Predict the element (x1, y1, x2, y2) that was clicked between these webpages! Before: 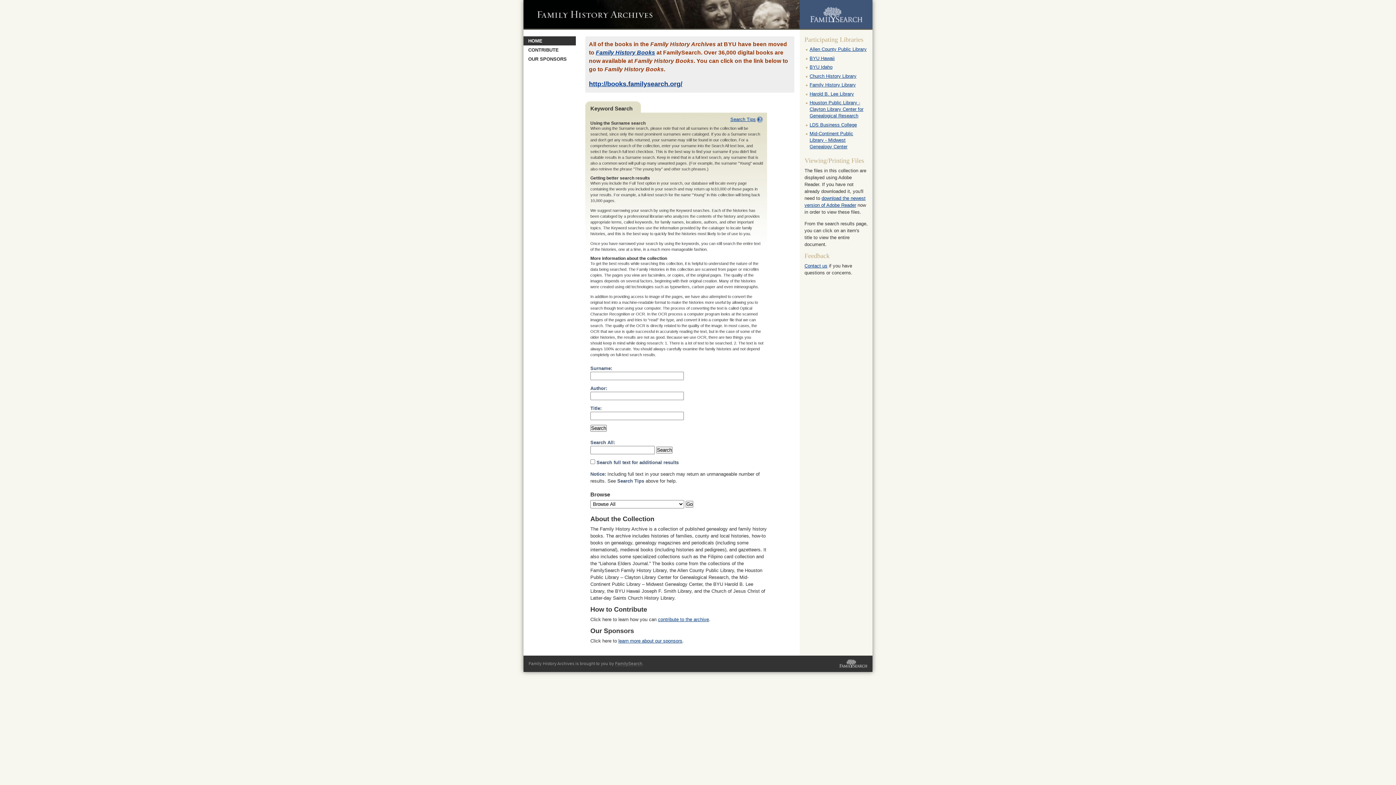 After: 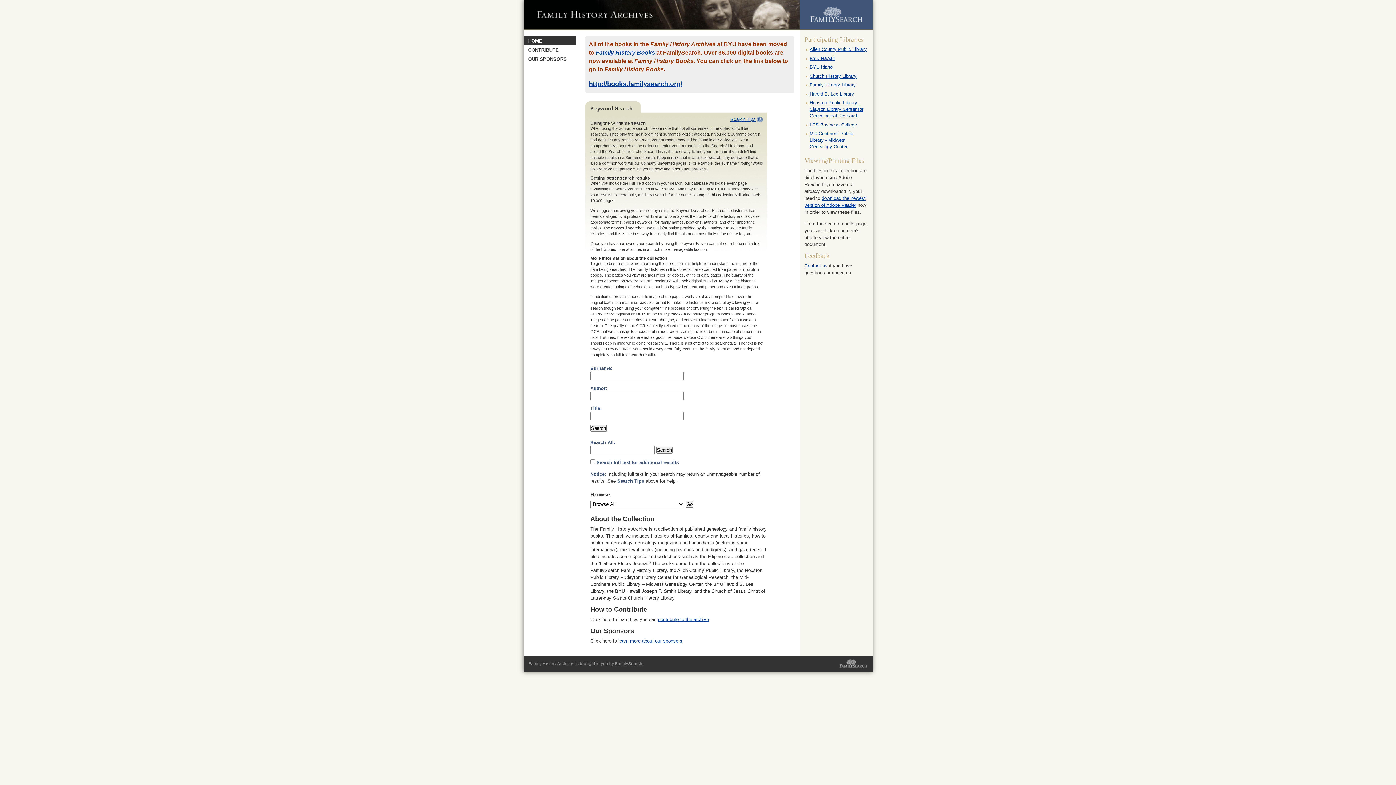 Action: bbox: (523, 36, 576, 45) label: HOME